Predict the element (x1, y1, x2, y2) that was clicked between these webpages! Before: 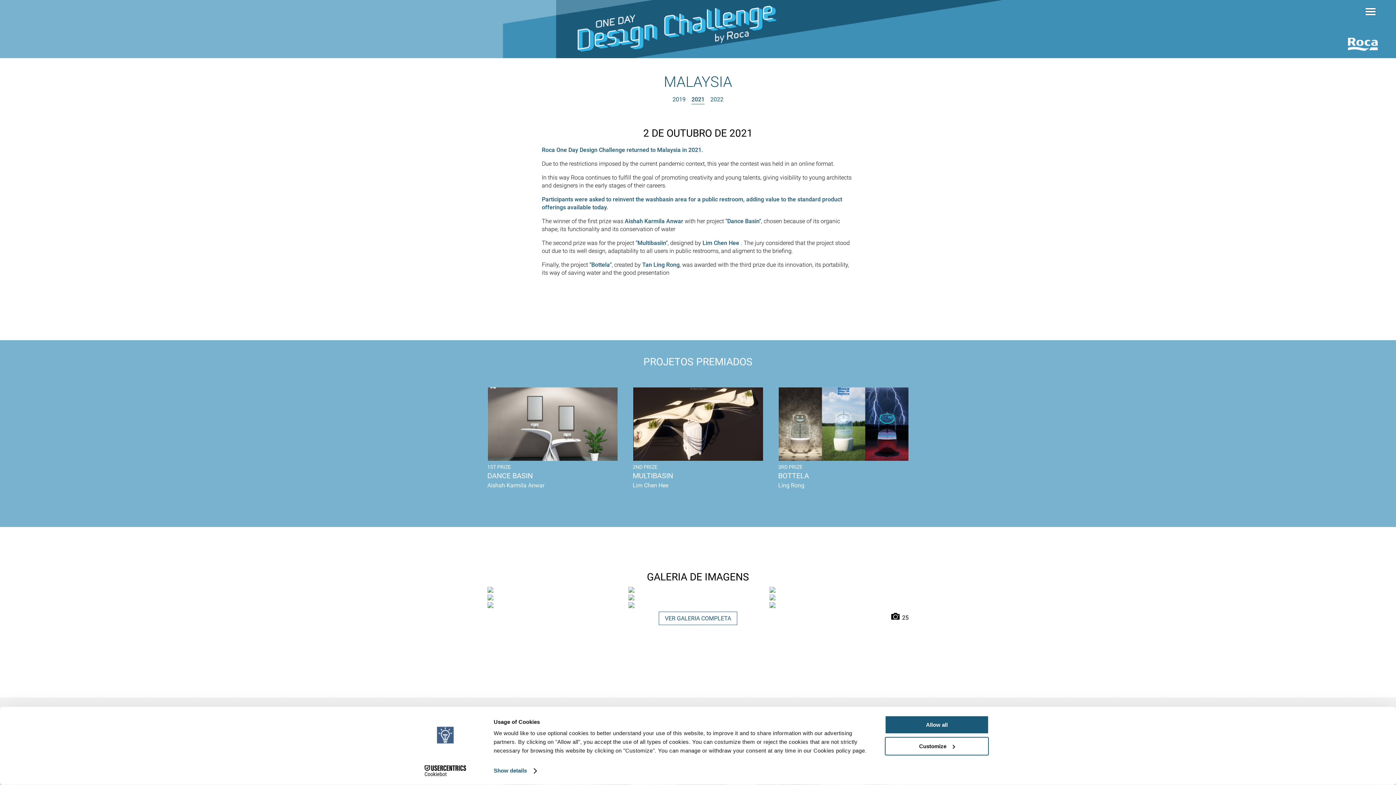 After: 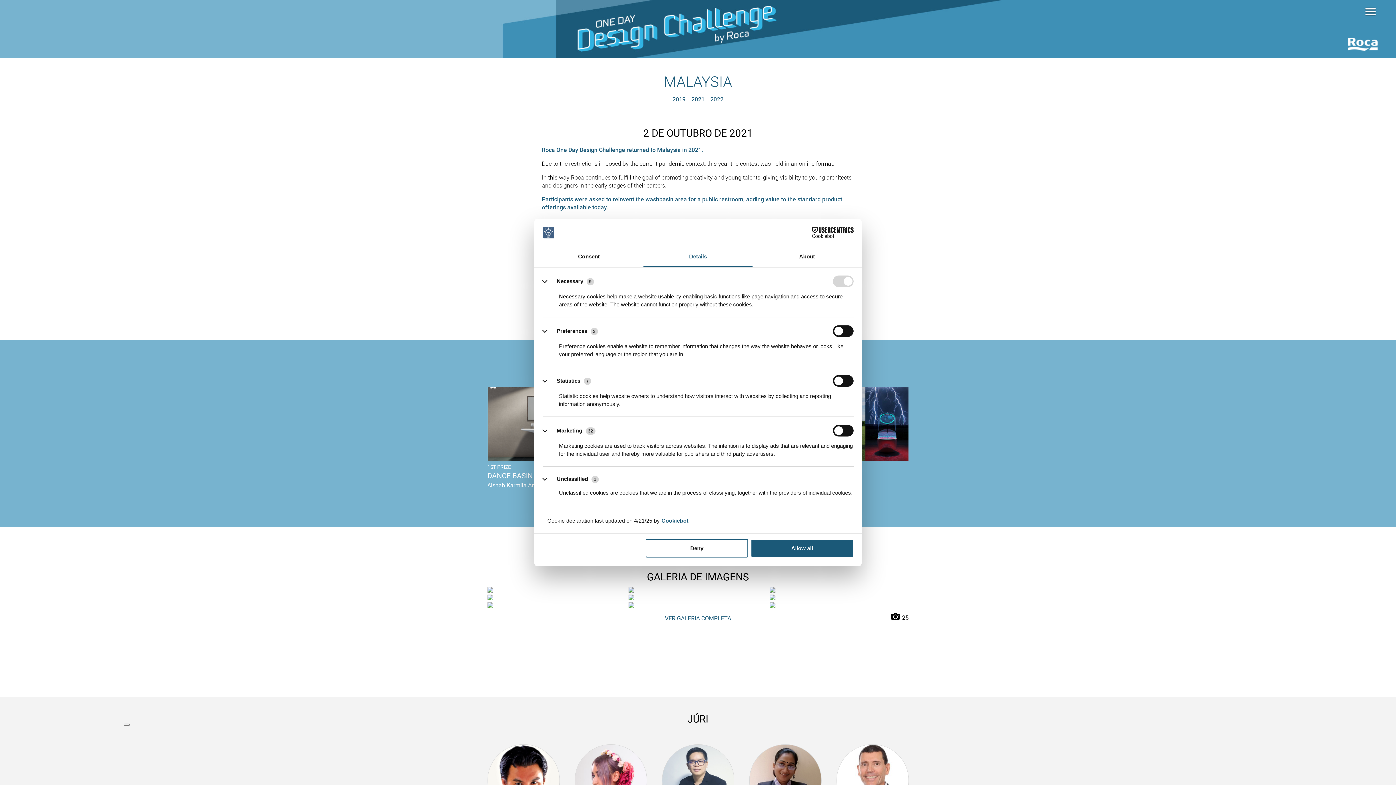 Action: bbox: (885, 737, 989, 755) label: Customize